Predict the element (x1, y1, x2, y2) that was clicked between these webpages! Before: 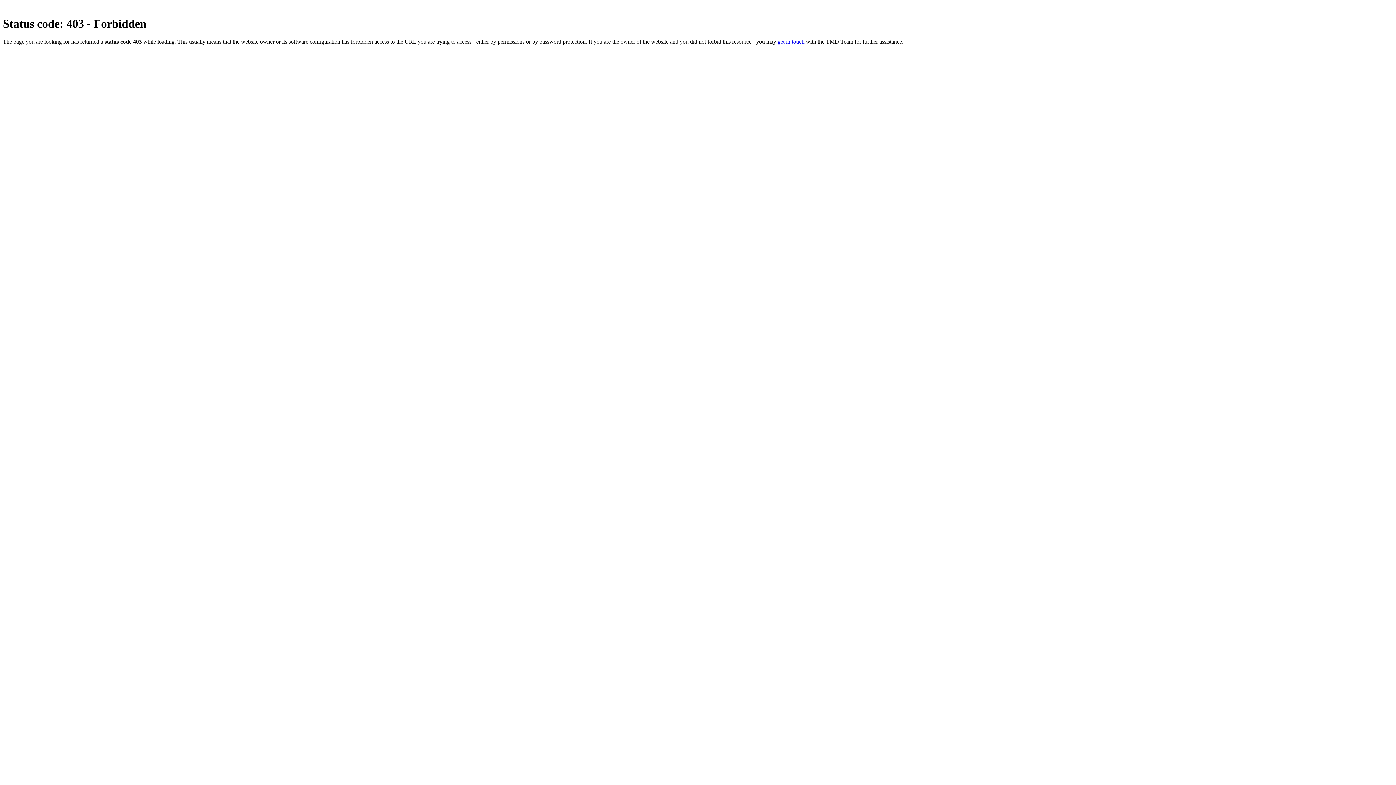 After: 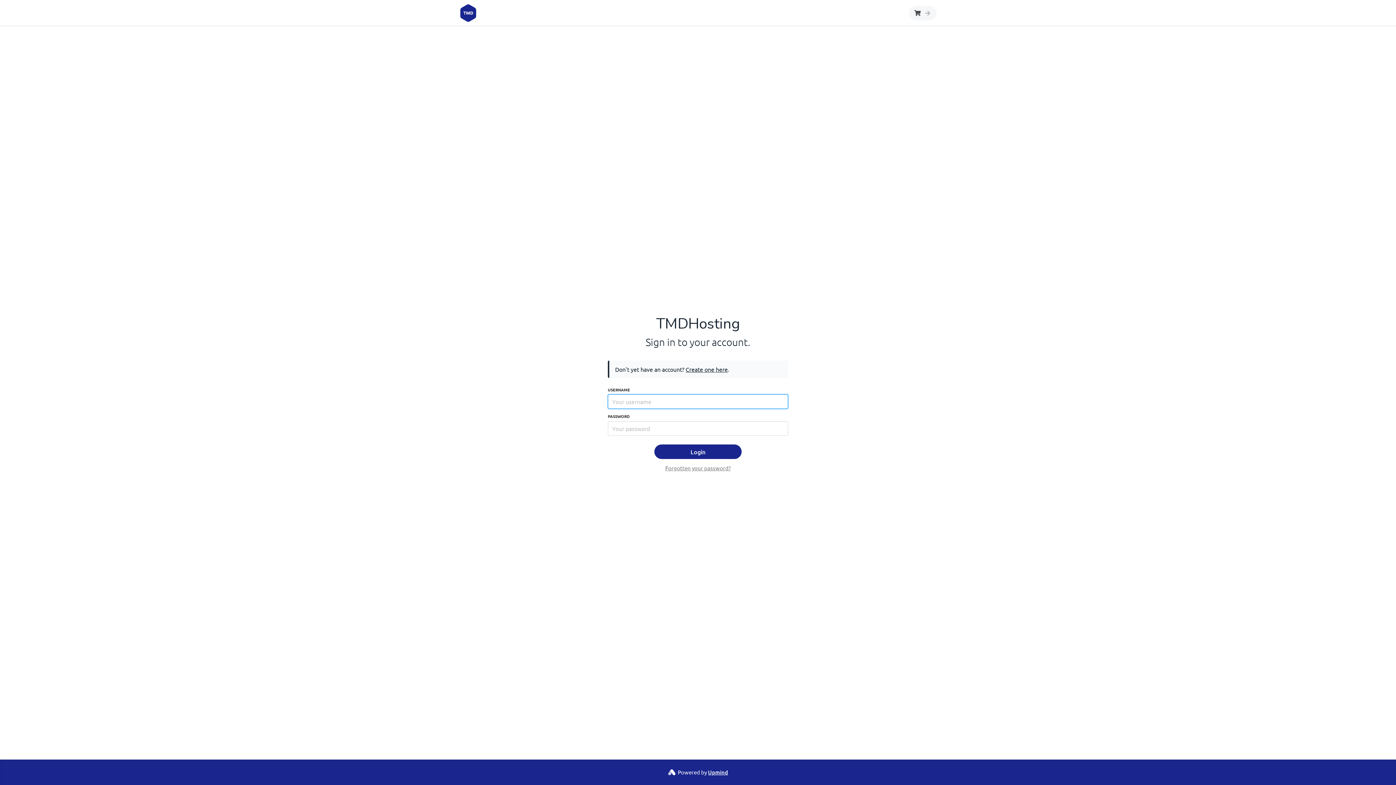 Action: label: get in touch bbox: (777, 38, 804, 44)